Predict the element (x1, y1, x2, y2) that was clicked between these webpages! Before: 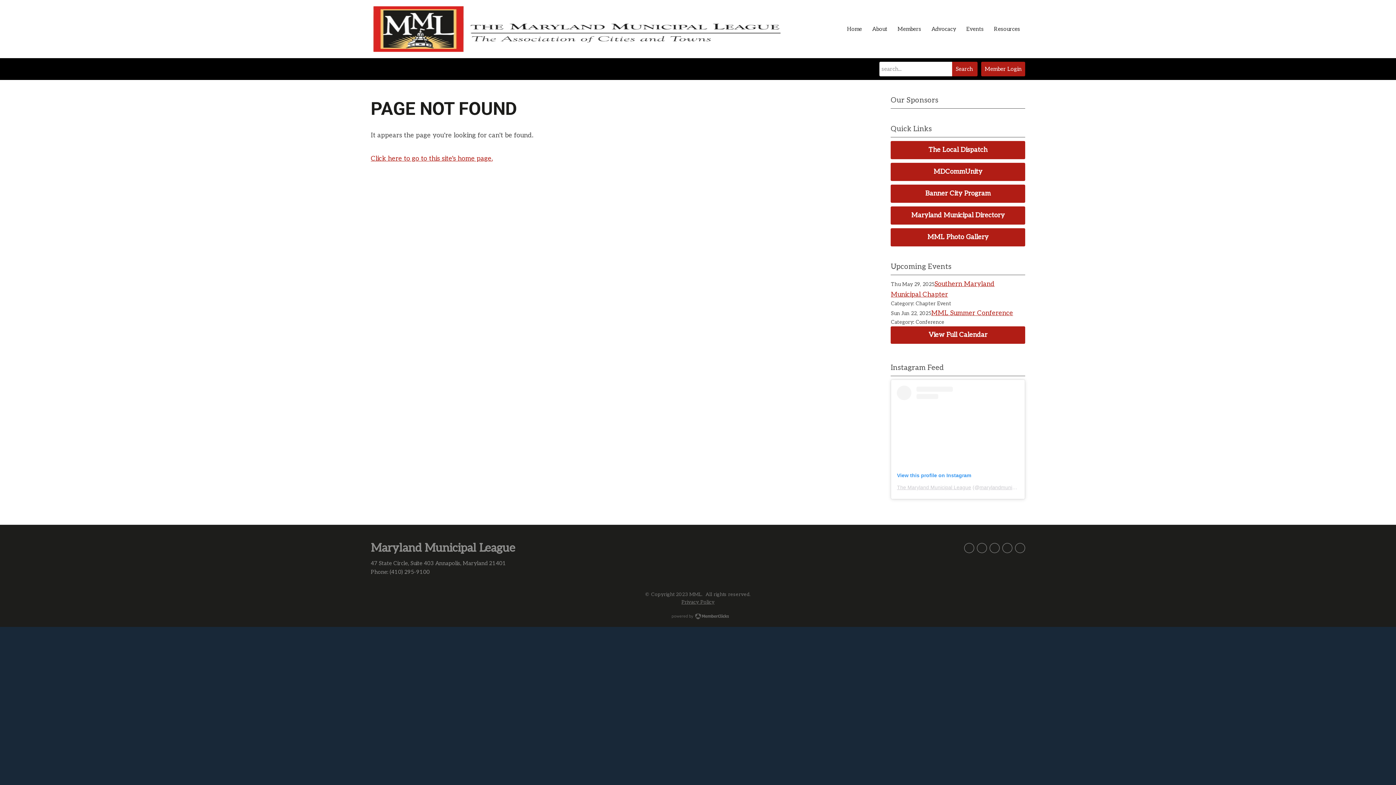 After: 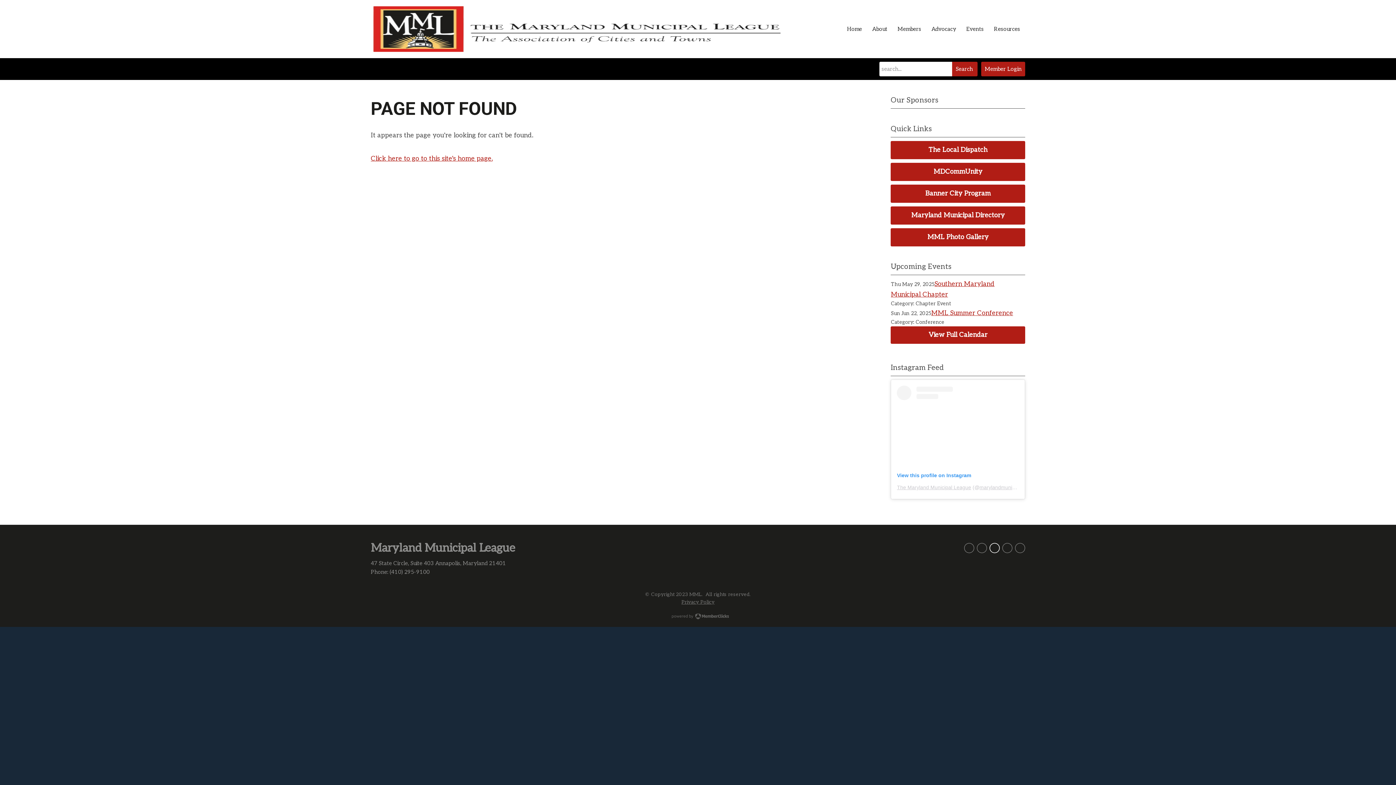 Action: label: linkedin bbox: (989, 543, 1000, 553)